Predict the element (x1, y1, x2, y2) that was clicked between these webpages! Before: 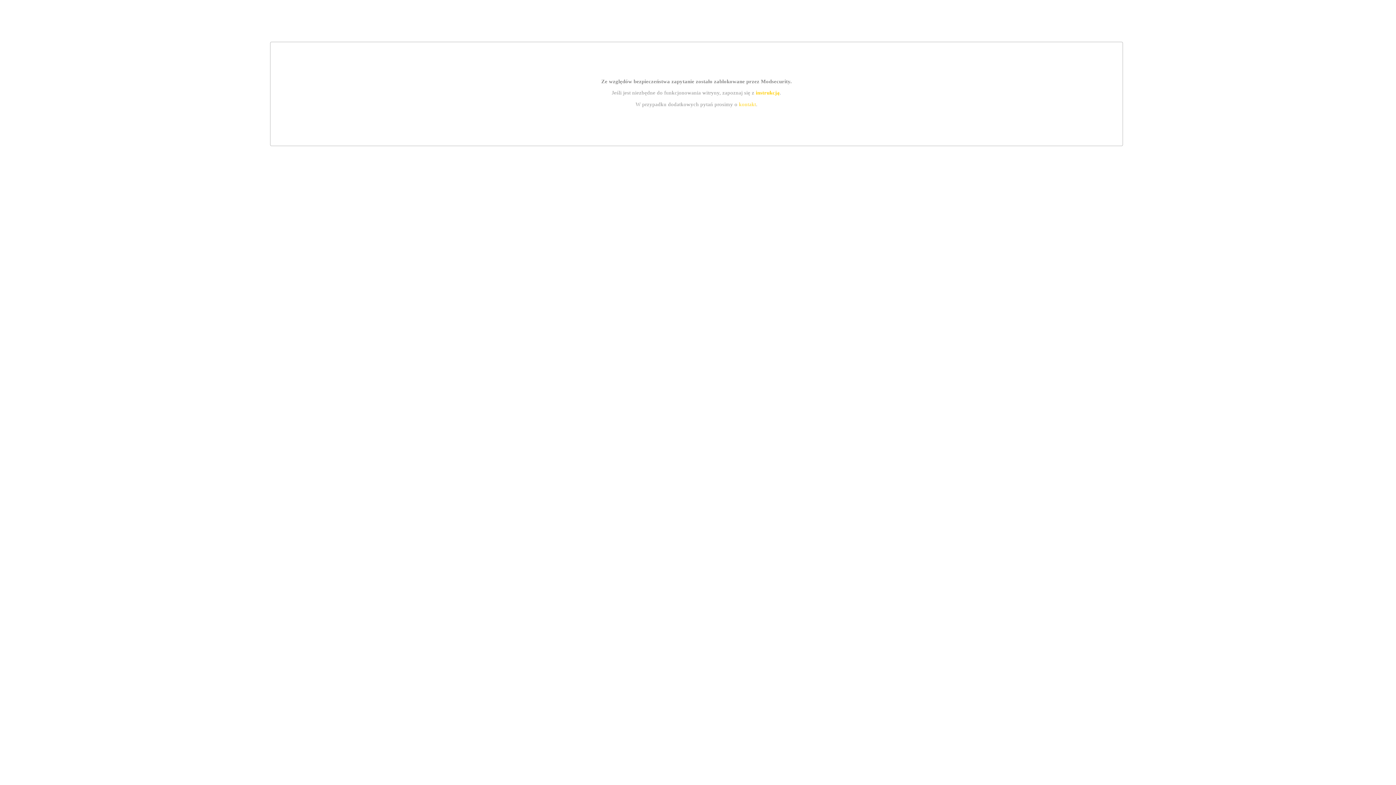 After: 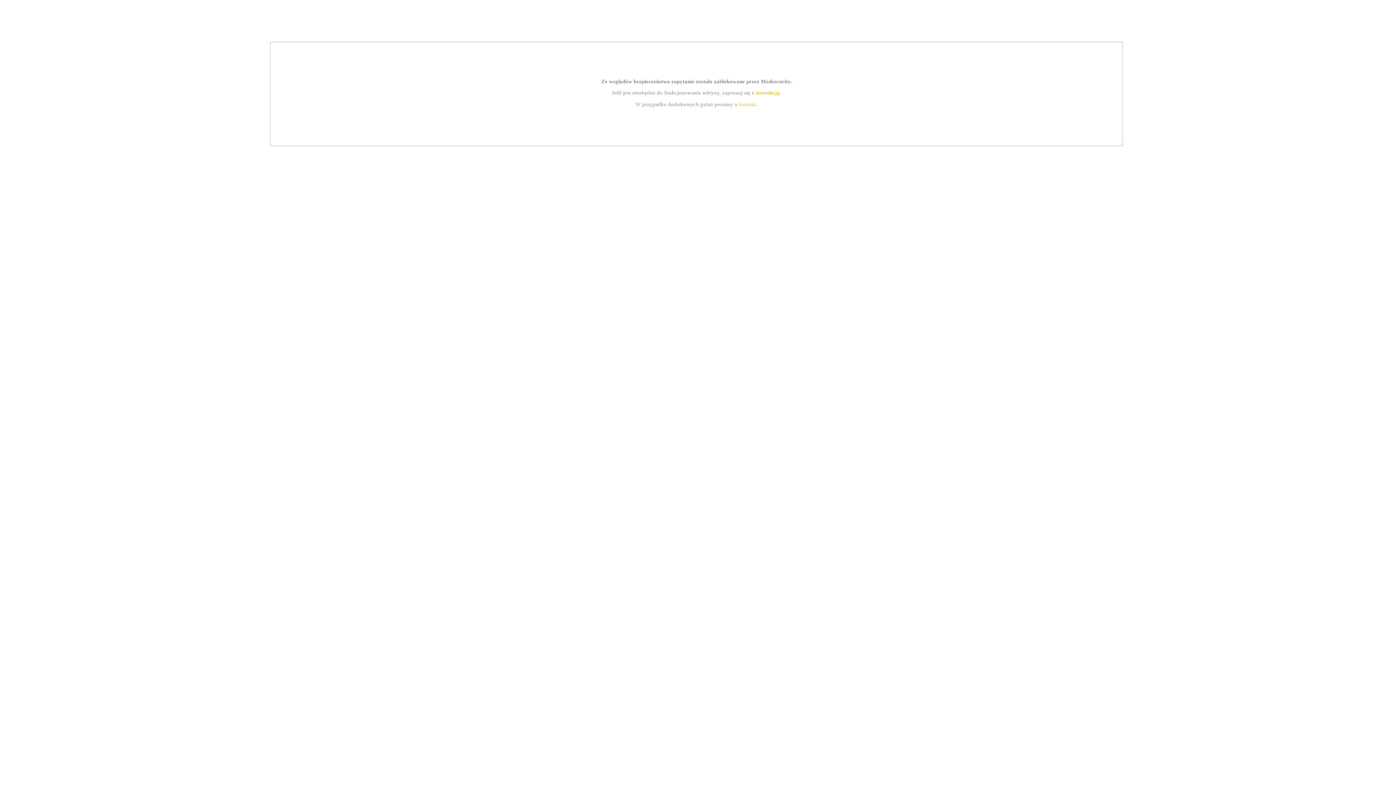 Action: bbox: (755, 89, 779, 95) label: instrukcją